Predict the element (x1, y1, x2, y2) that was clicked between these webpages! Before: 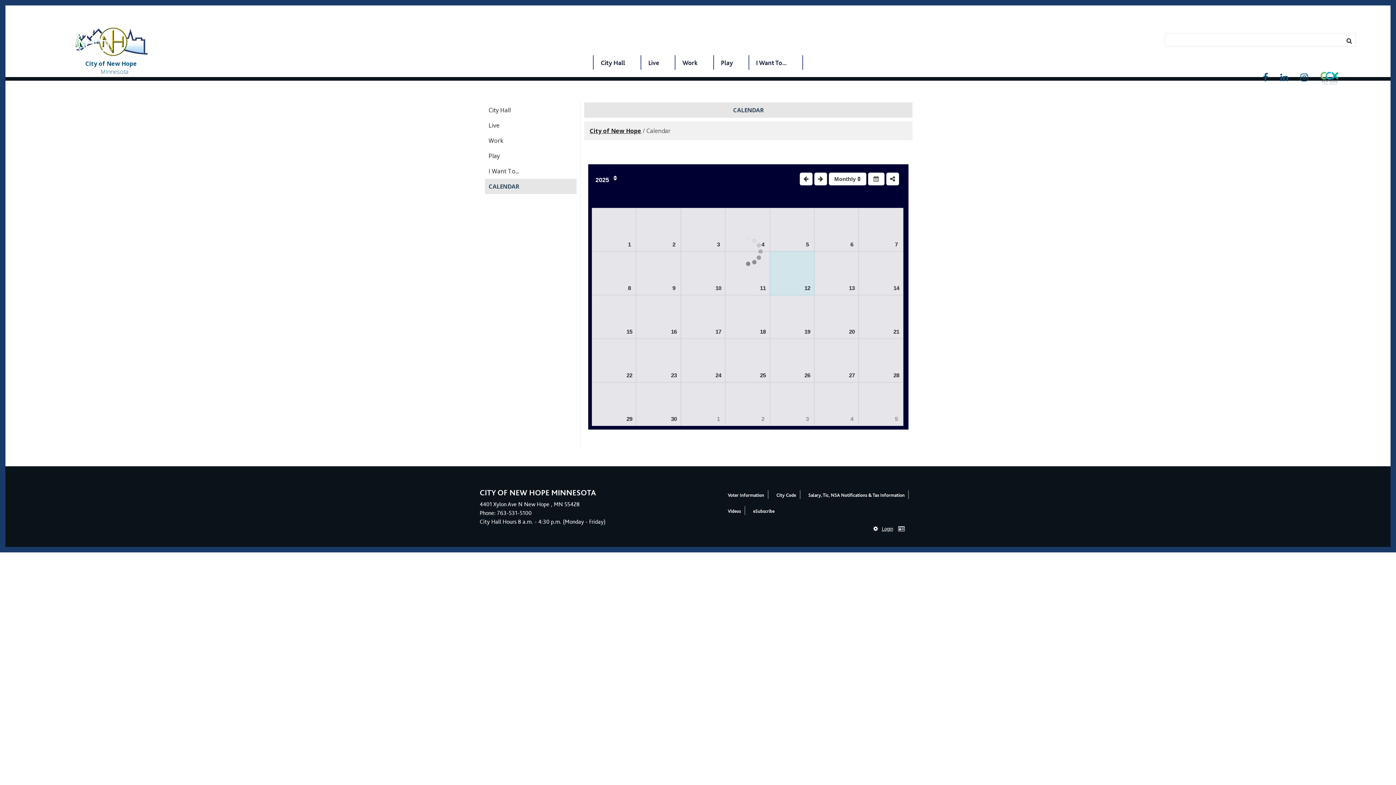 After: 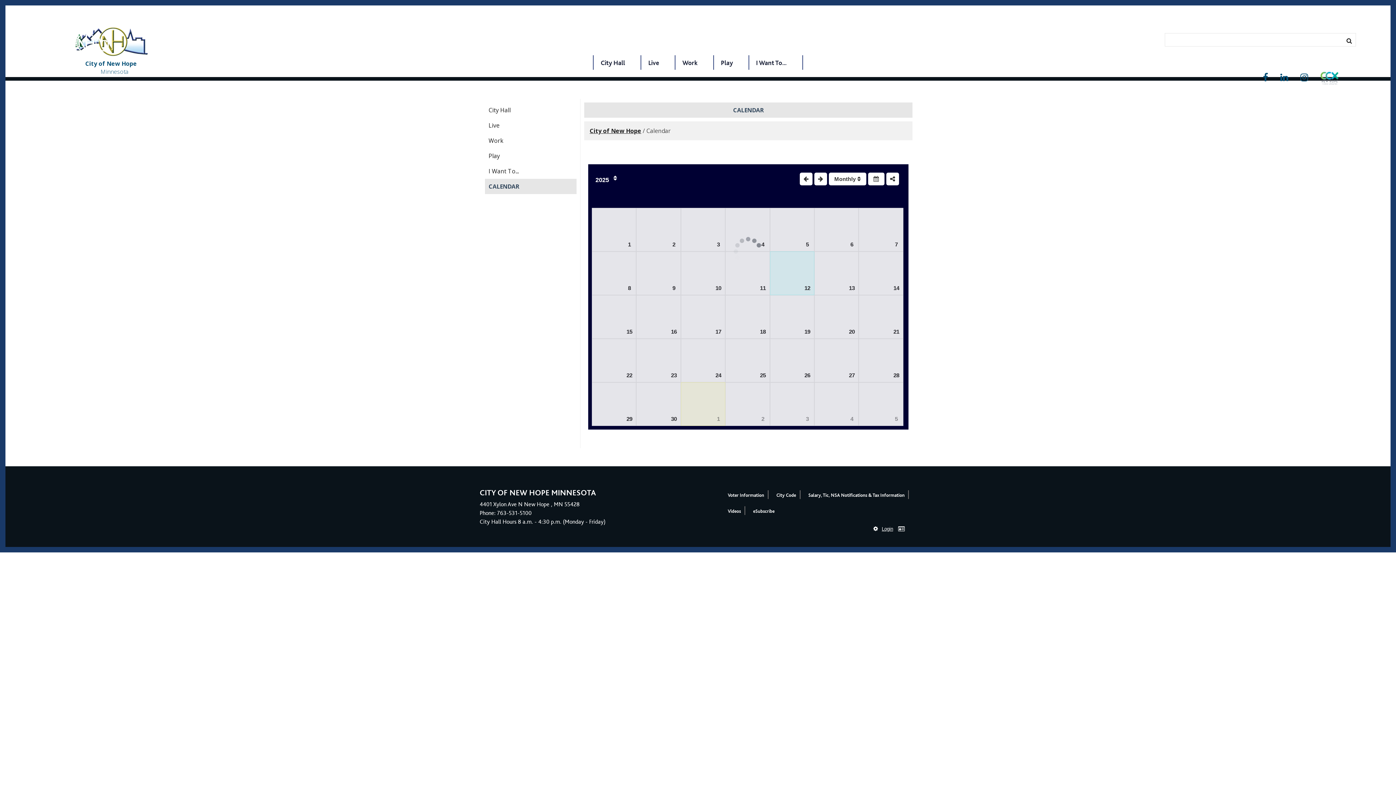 Action: bbox: (681, 382, 725, 426) label: July 1, no events